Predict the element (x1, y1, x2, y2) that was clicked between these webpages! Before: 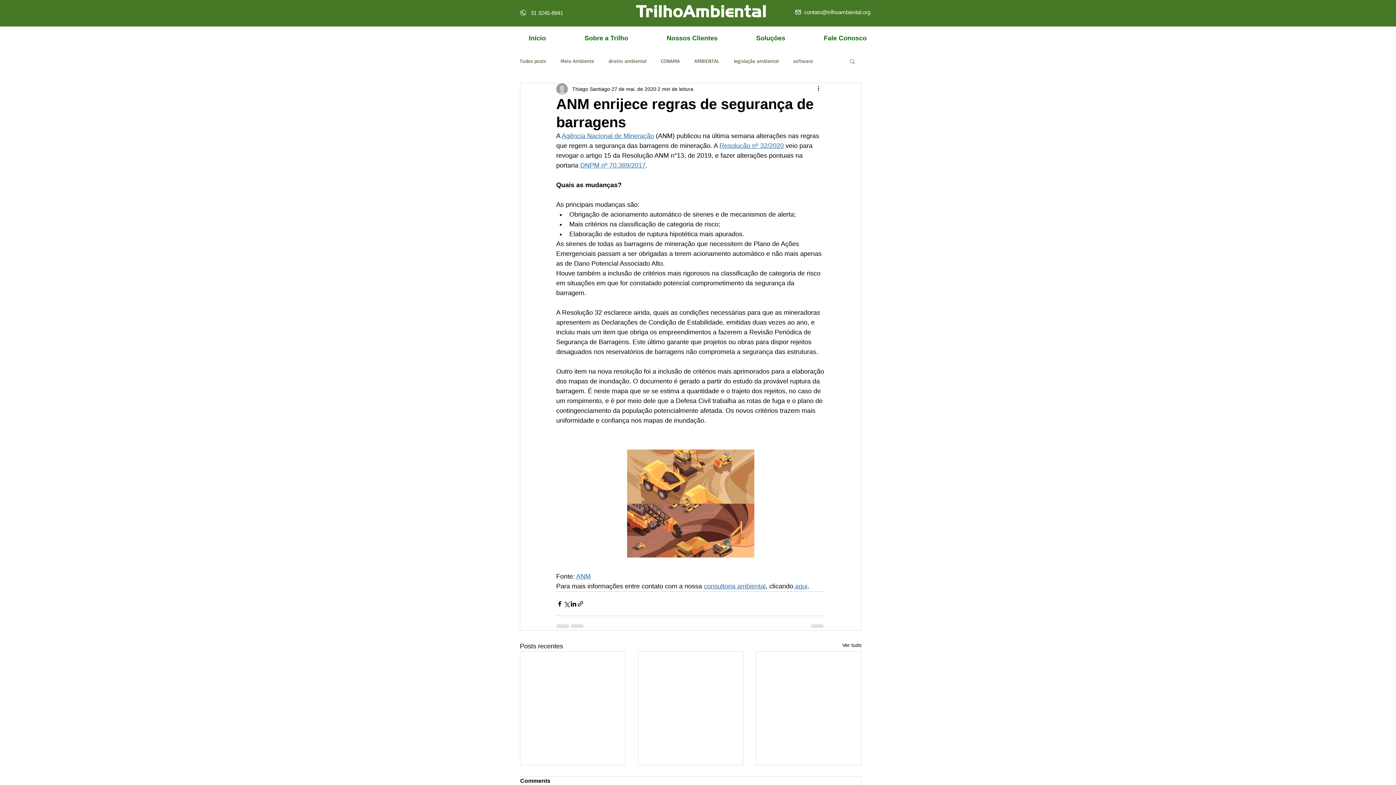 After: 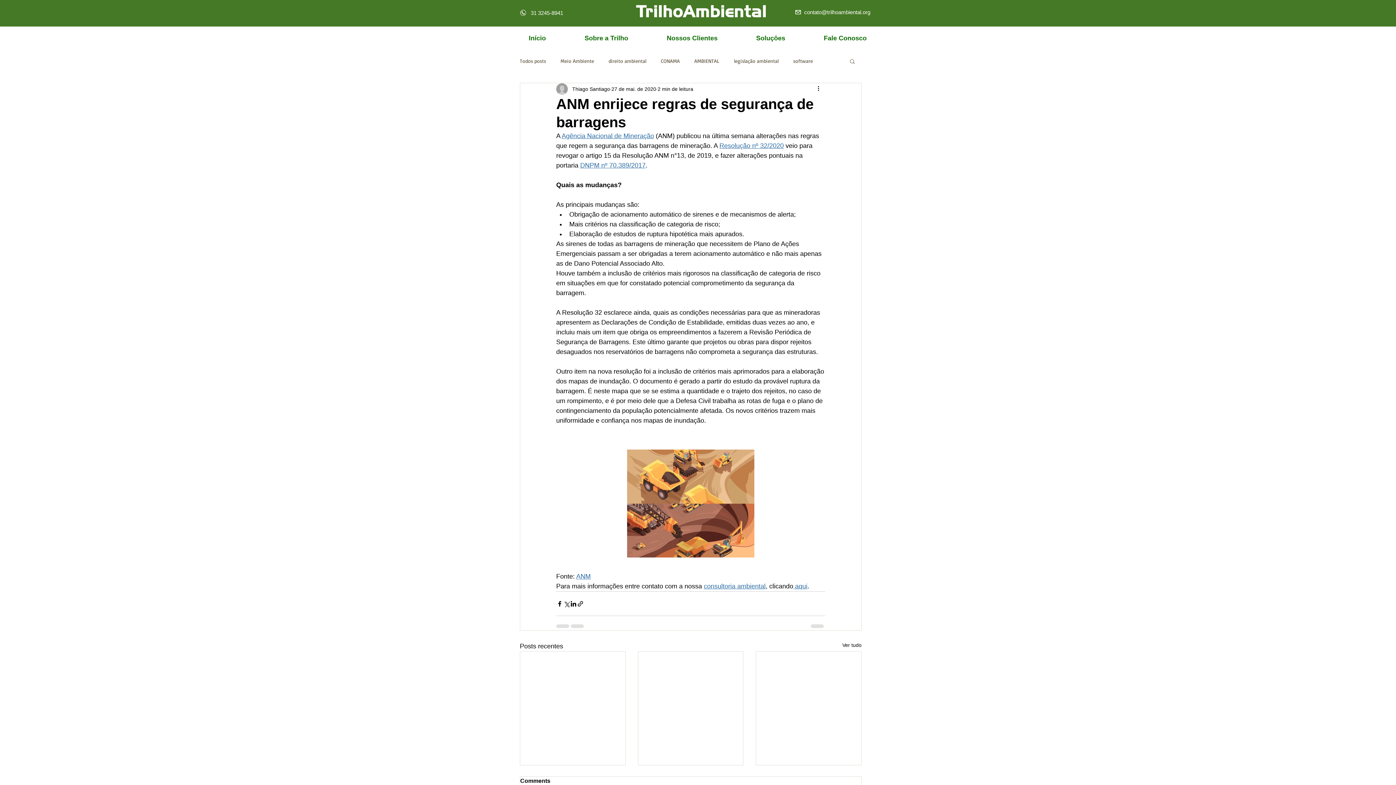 Action: label: DNPM nº 70.389/2017 bbox: (580, 161, 645, 169)